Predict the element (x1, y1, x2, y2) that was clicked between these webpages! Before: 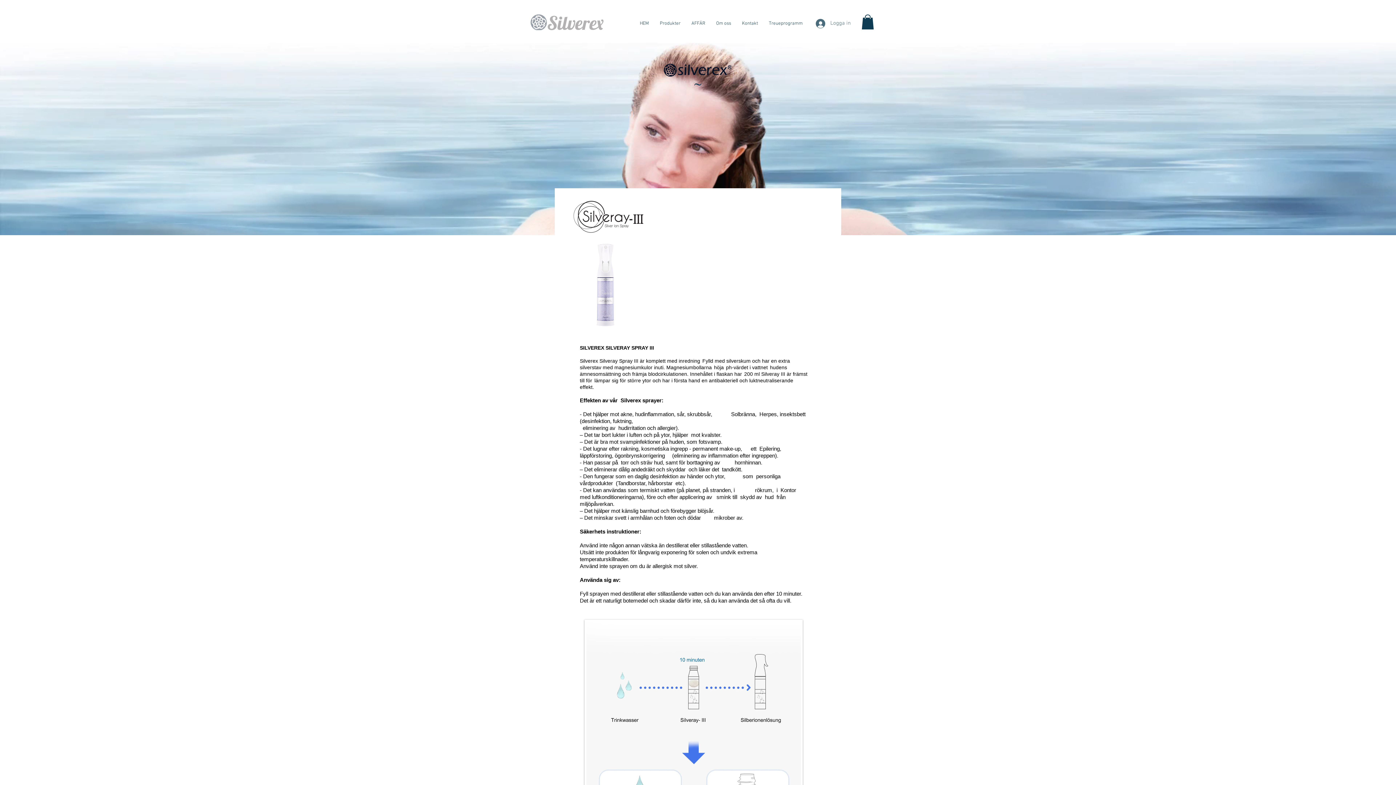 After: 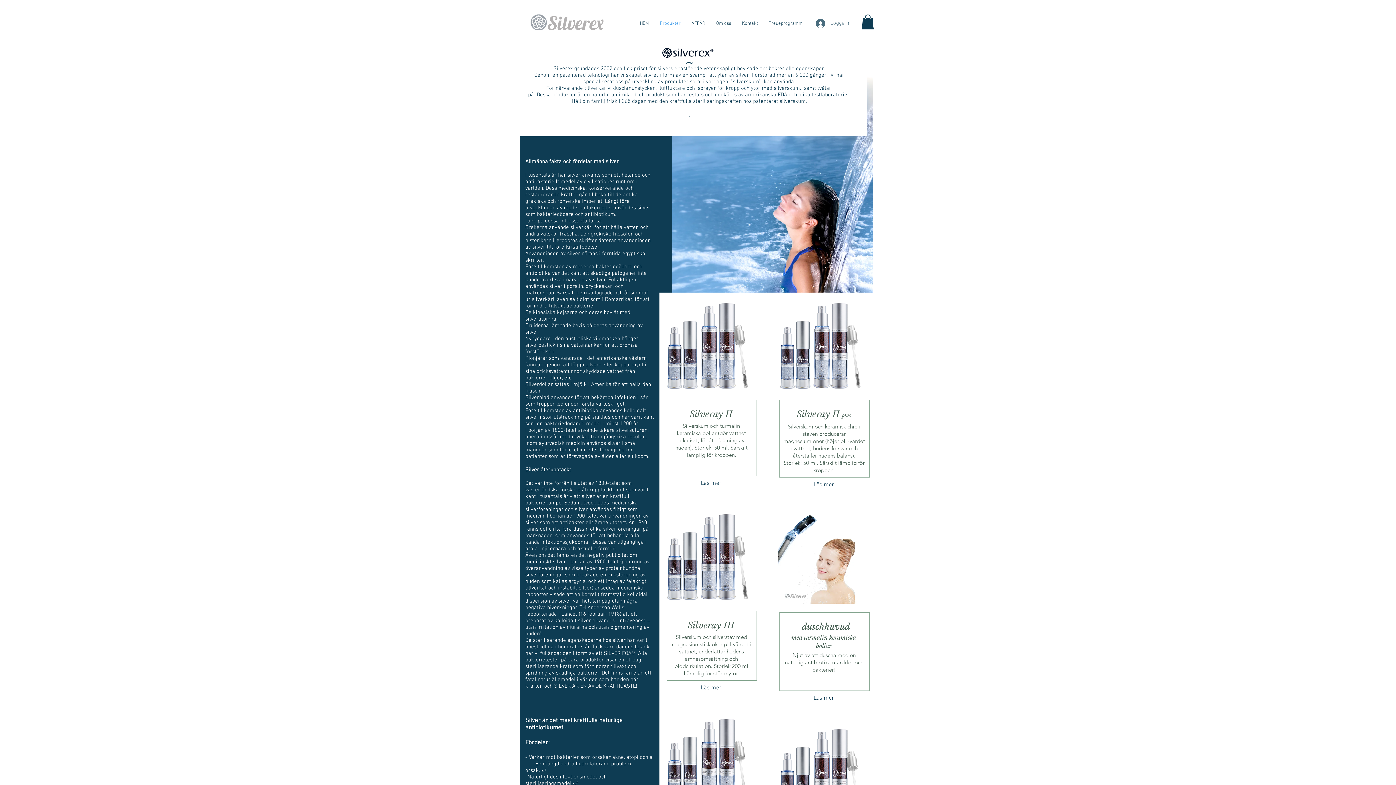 Action: label: Produkter bbox: (654, 17, 686, 30)